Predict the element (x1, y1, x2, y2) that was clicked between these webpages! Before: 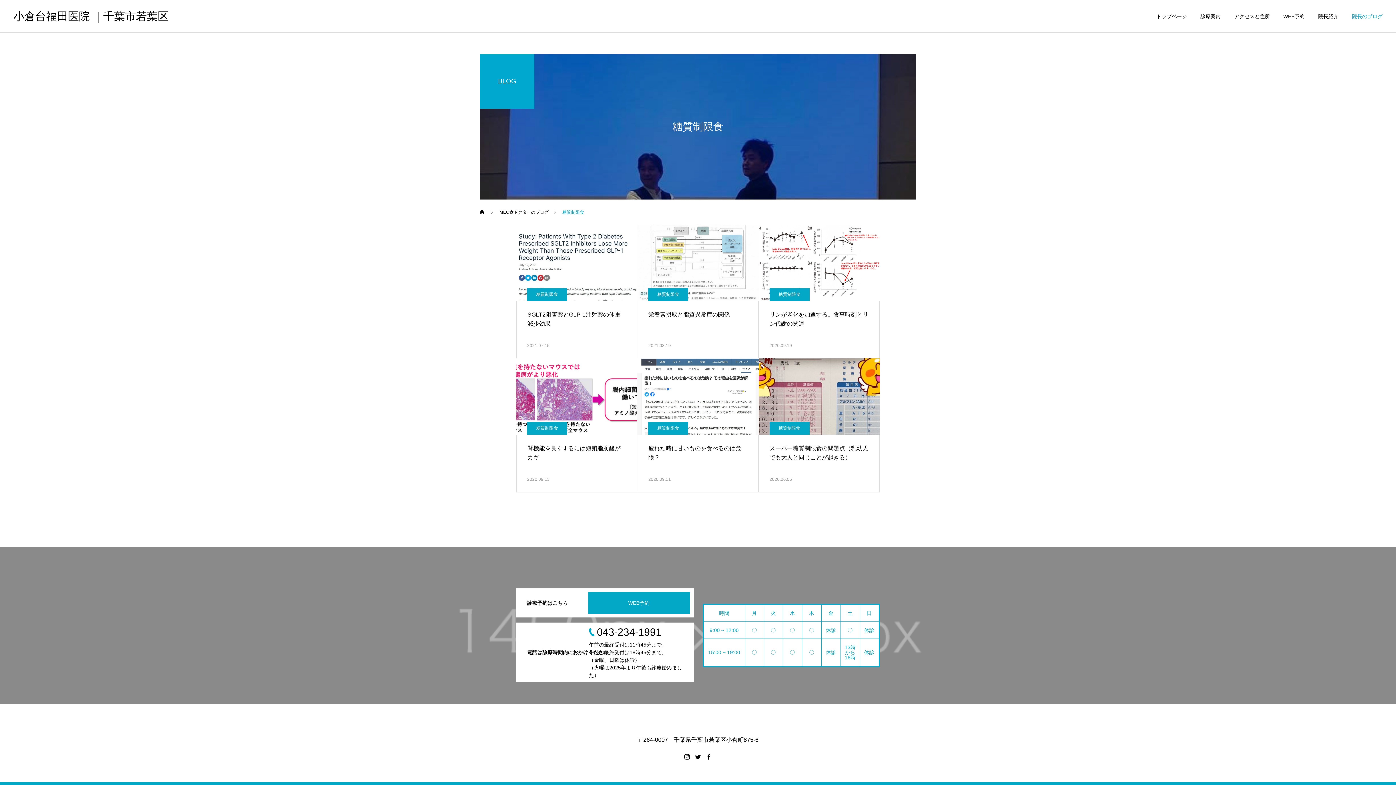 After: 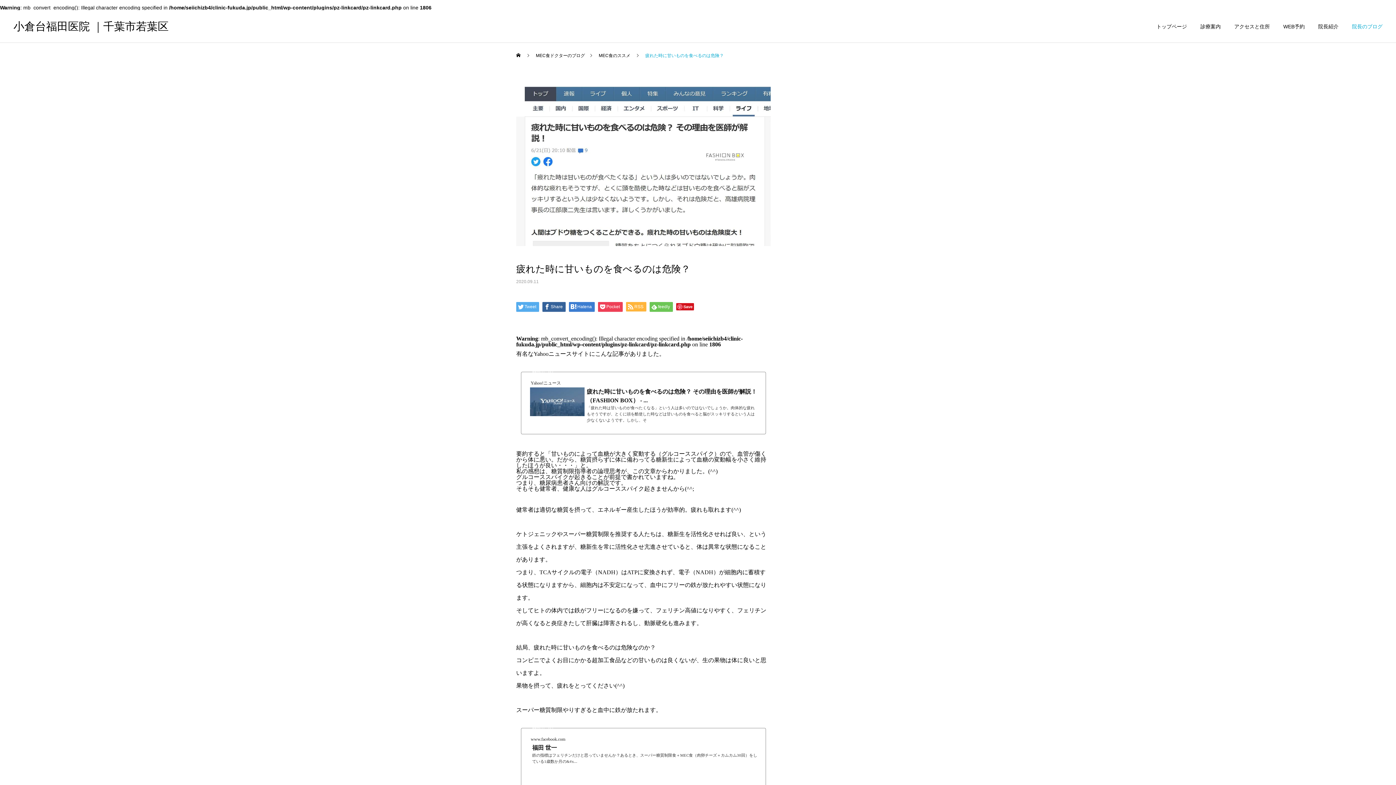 Action: label: 疲れた時に甘いものを食べるのは危険？

2020.09.11 bbox: (637, 358, 758, 492)